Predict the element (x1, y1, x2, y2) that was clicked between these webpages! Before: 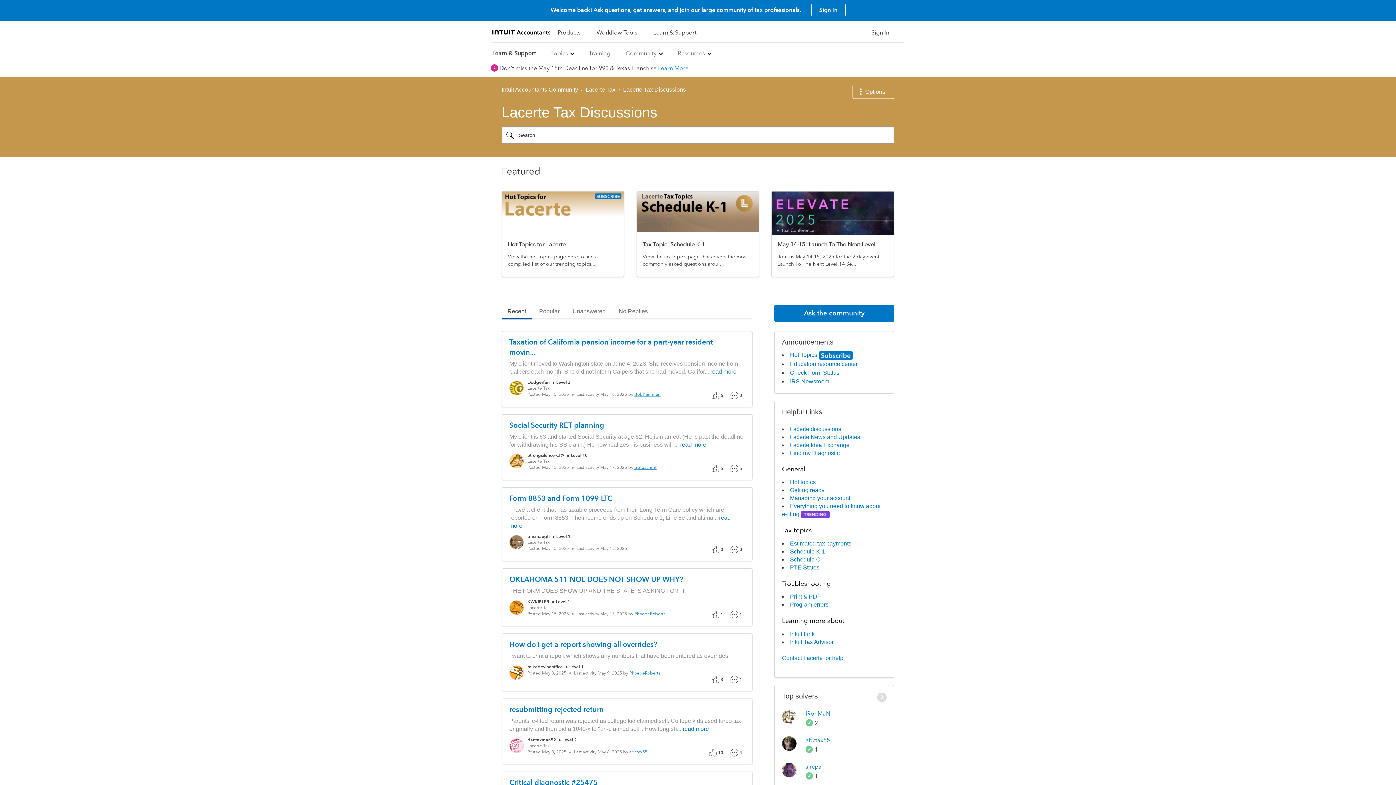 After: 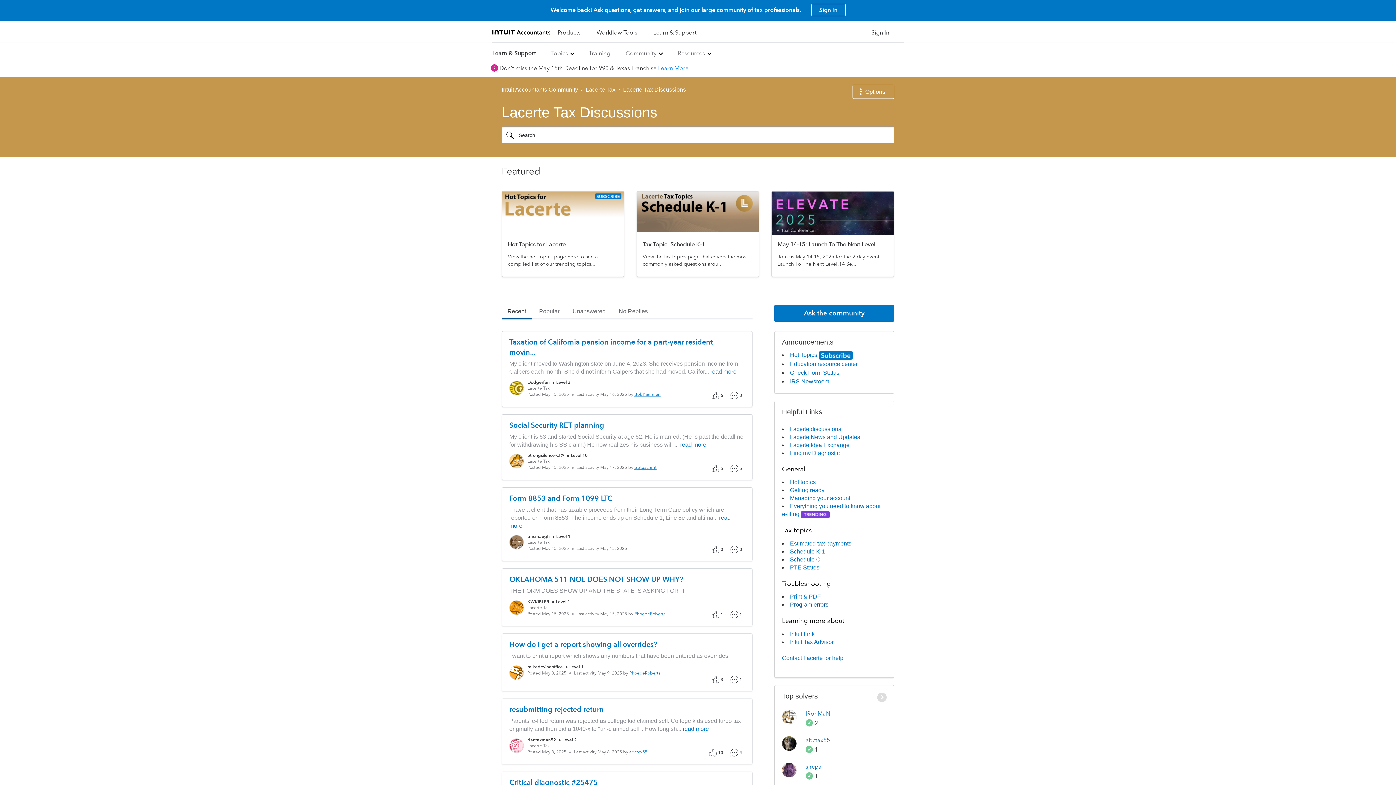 Action: bbox: (790, 601, 828, 608) label: Program errors